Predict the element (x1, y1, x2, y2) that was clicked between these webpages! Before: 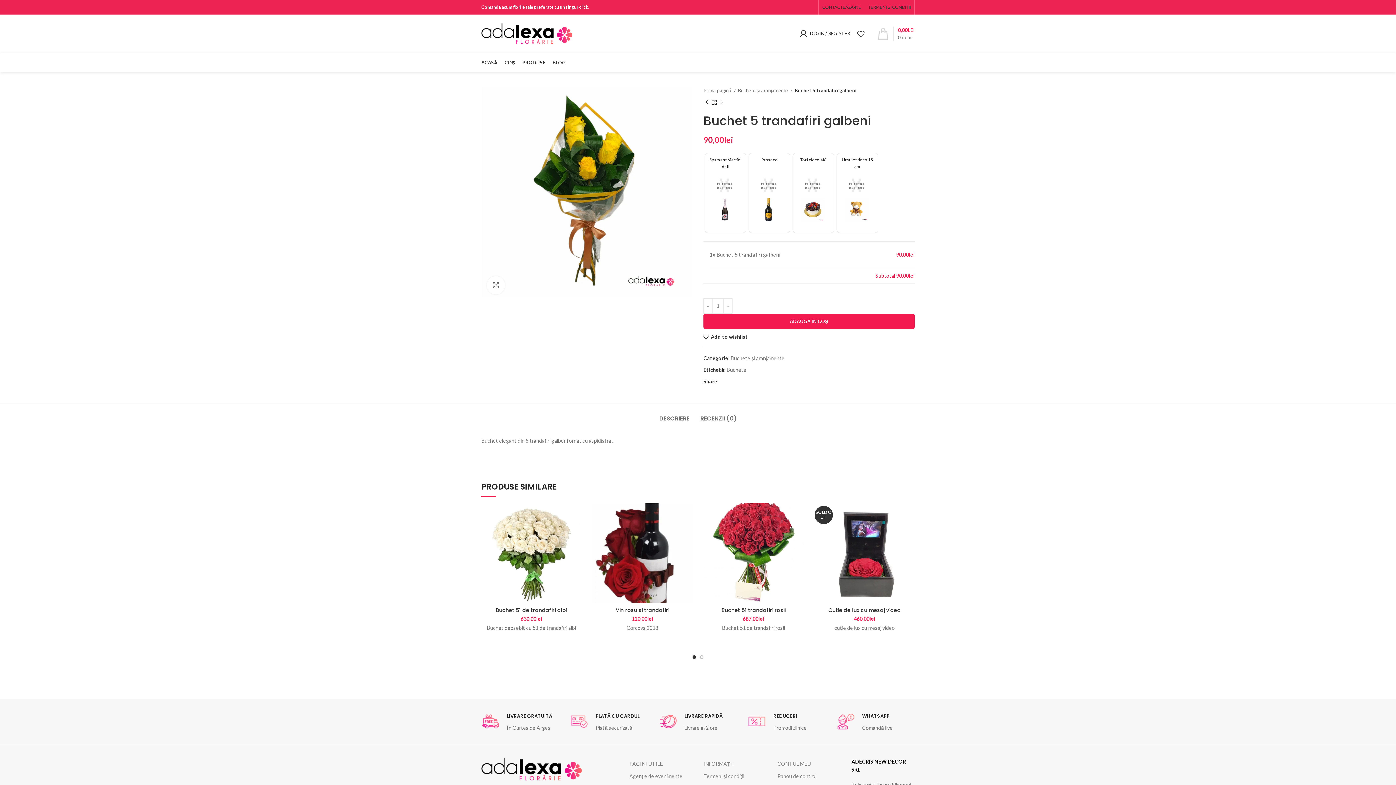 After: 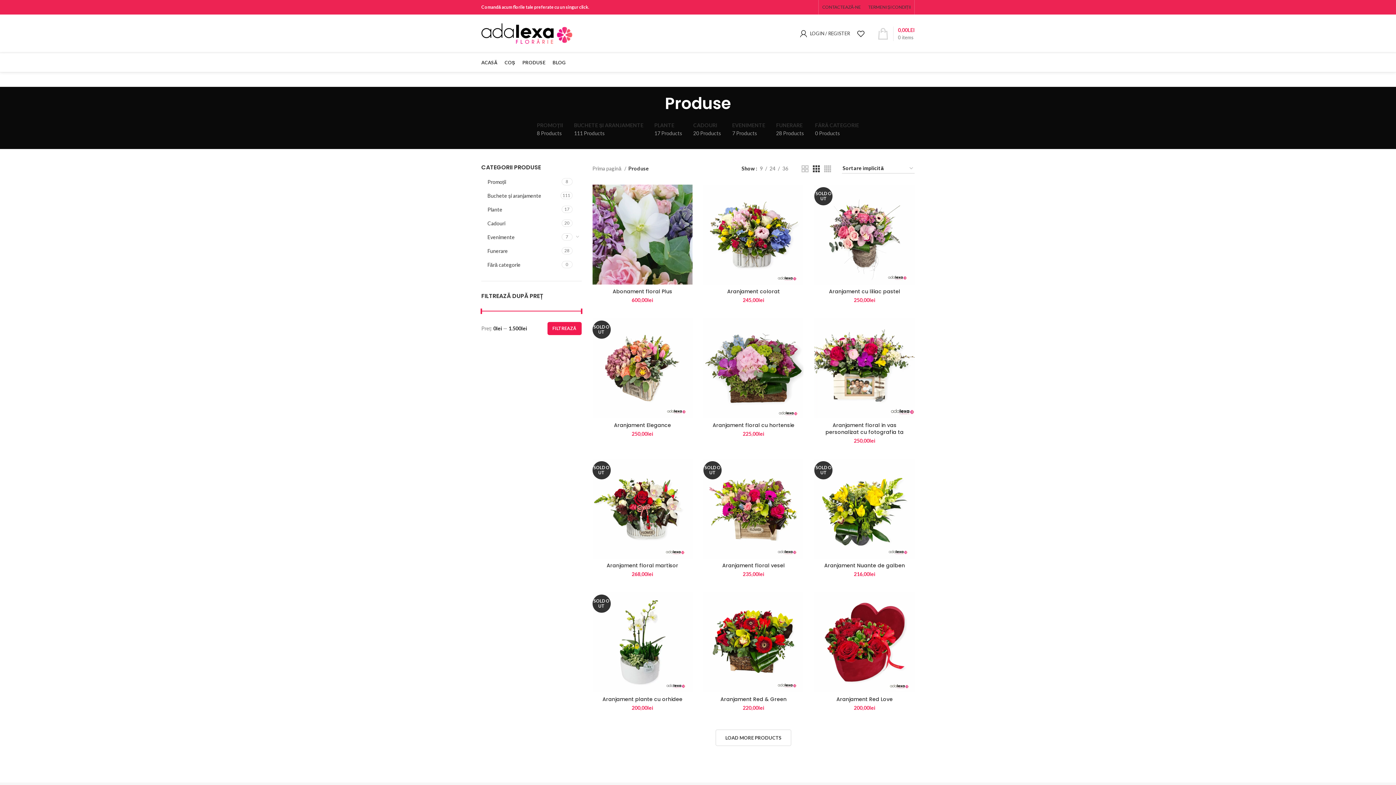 Action: bbox: (518, 55, 549, 69) label: PRODUSE